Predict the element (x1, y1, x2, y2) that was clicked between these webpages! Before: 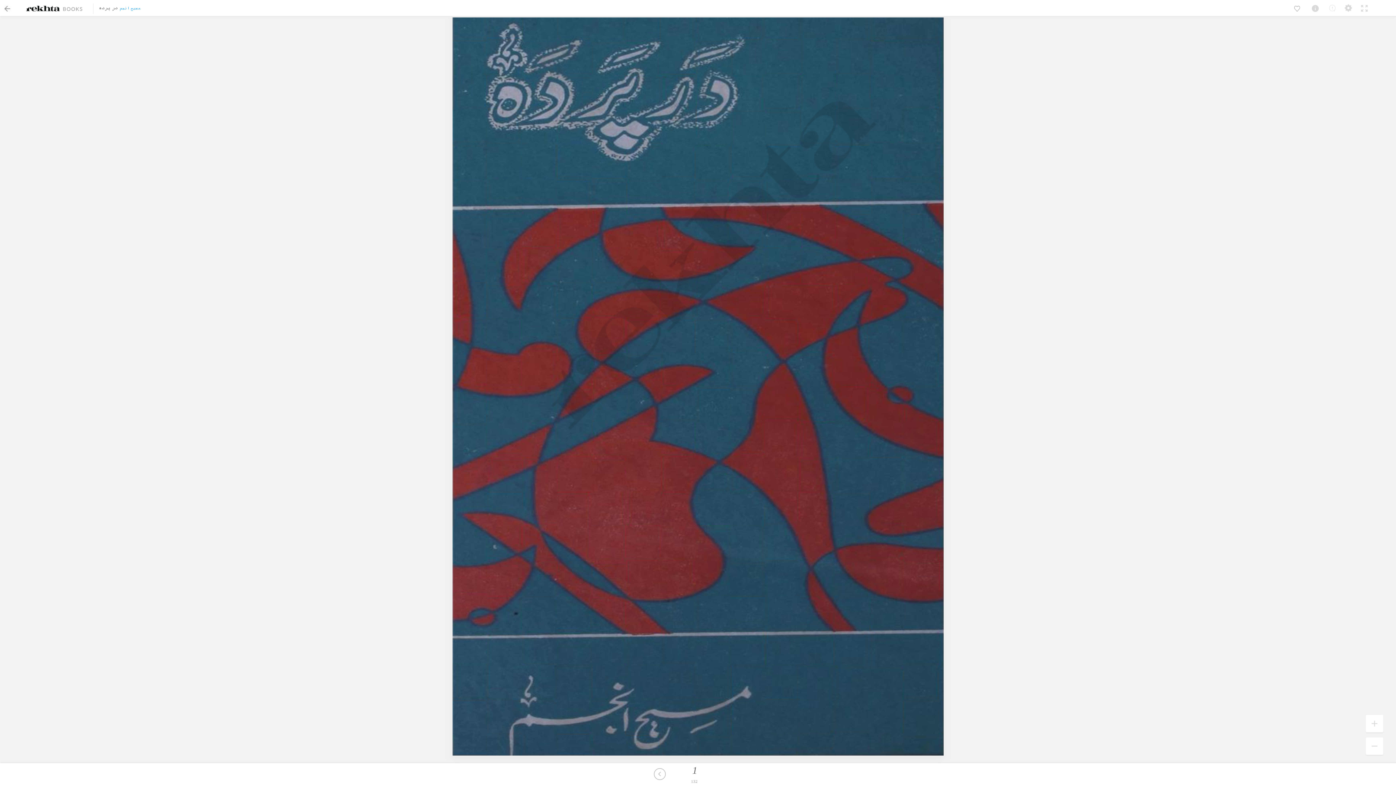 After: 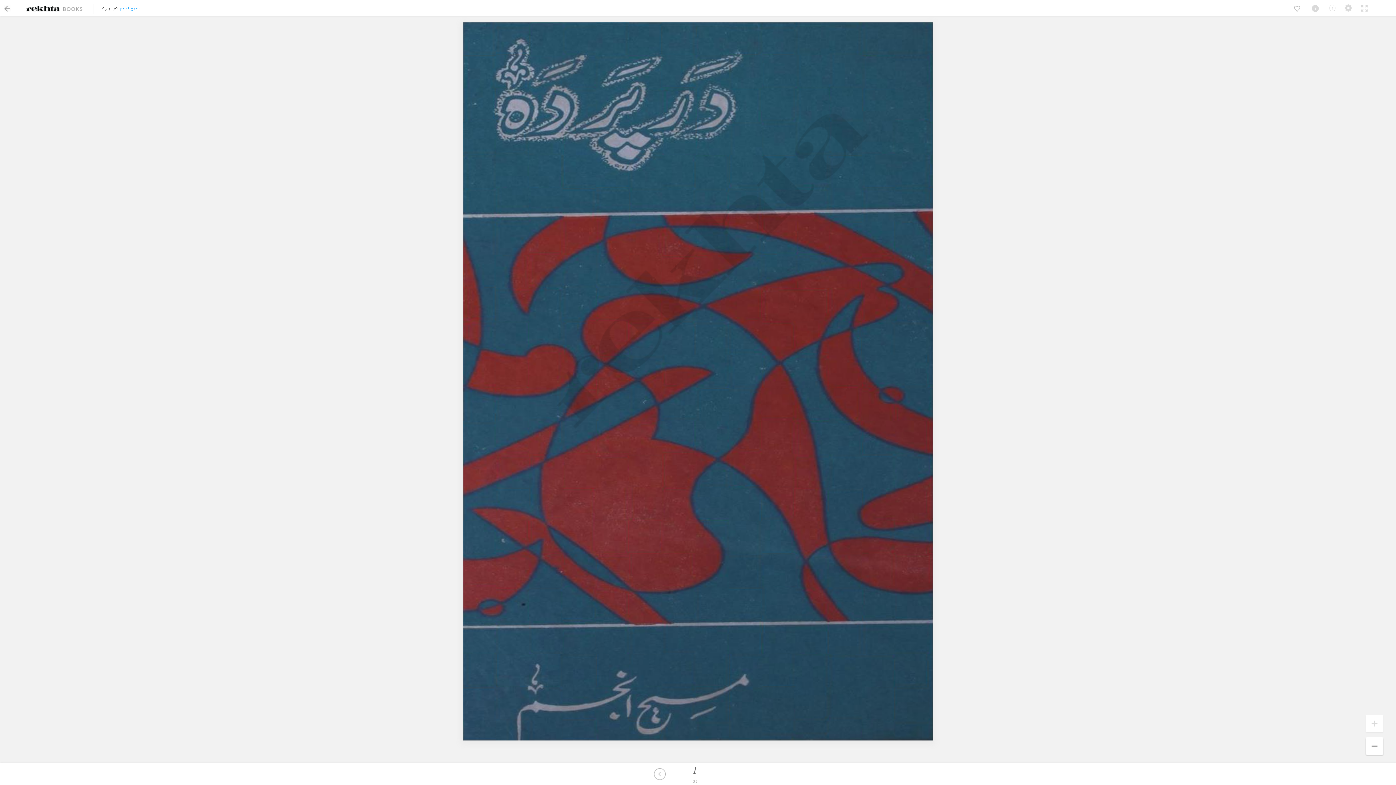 Action: bbox: (1365, 737, 1384, 756)